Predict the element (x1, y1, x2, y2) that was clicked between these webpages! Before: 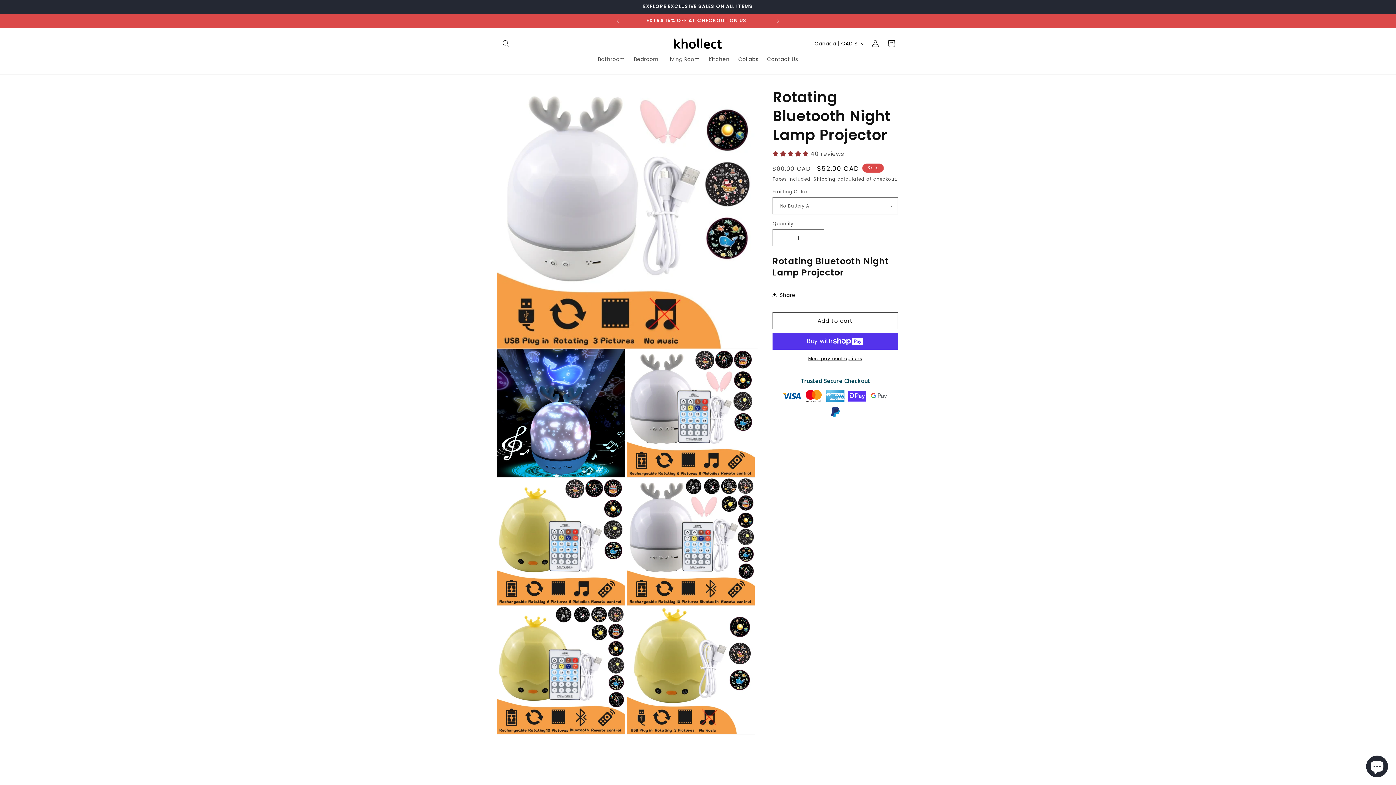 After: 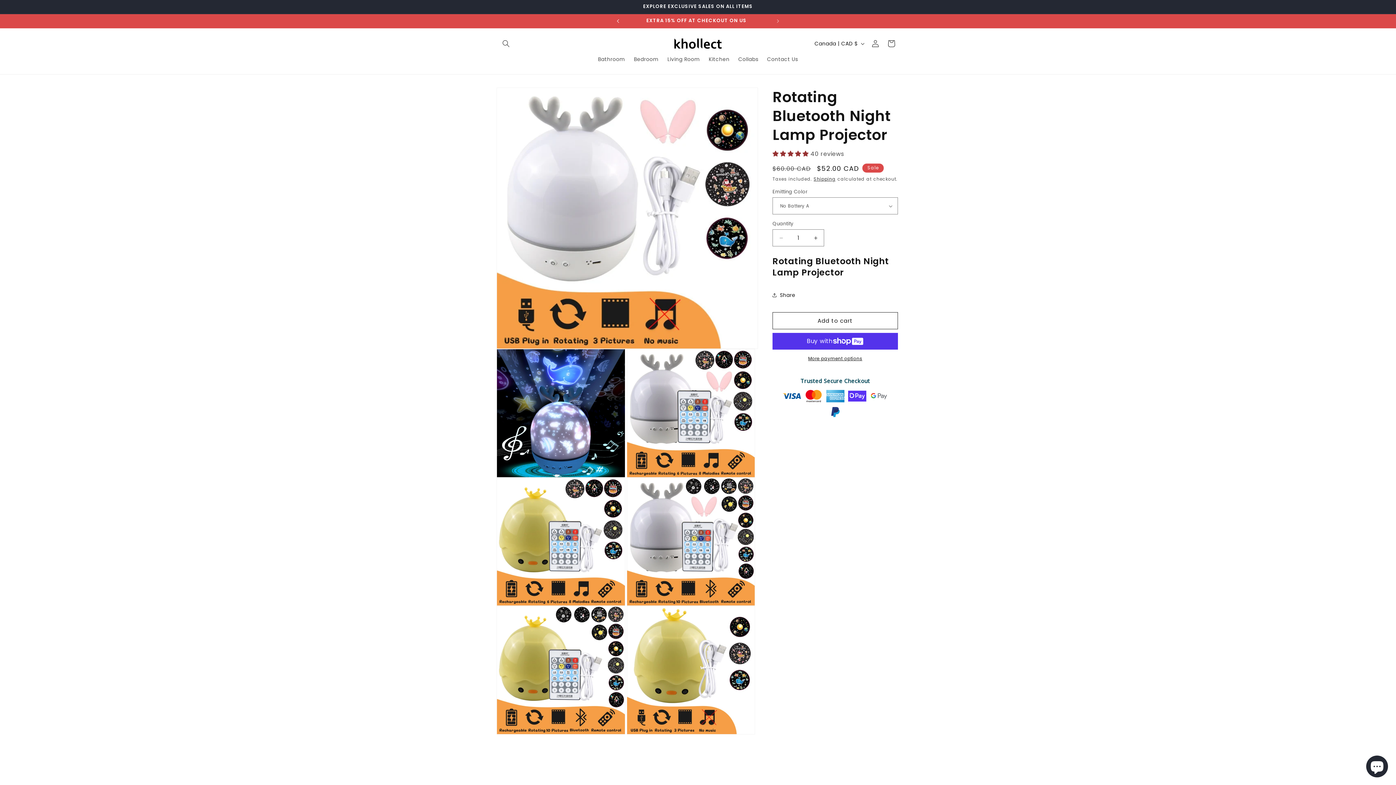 Action: label: Previous announcement bbox: (610, 14, 626, 28)